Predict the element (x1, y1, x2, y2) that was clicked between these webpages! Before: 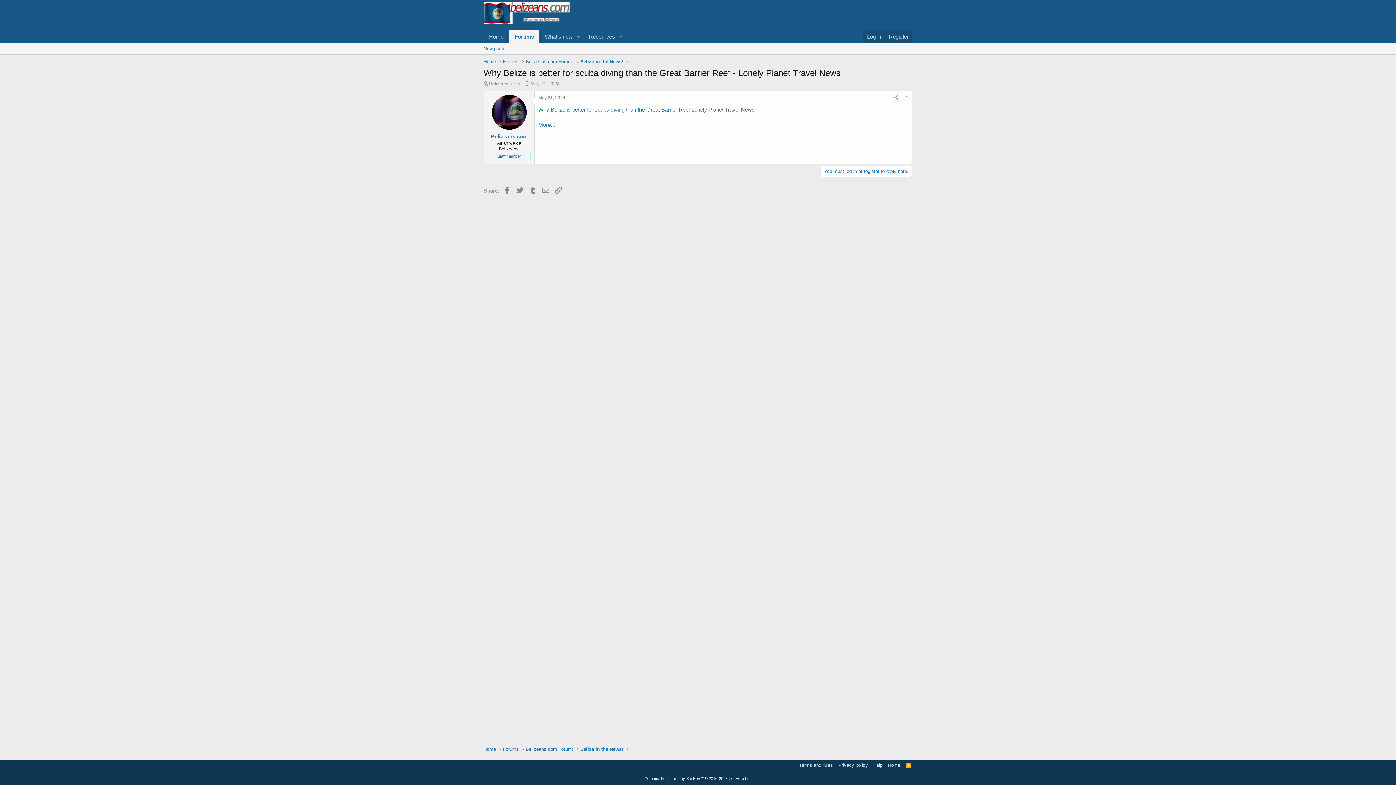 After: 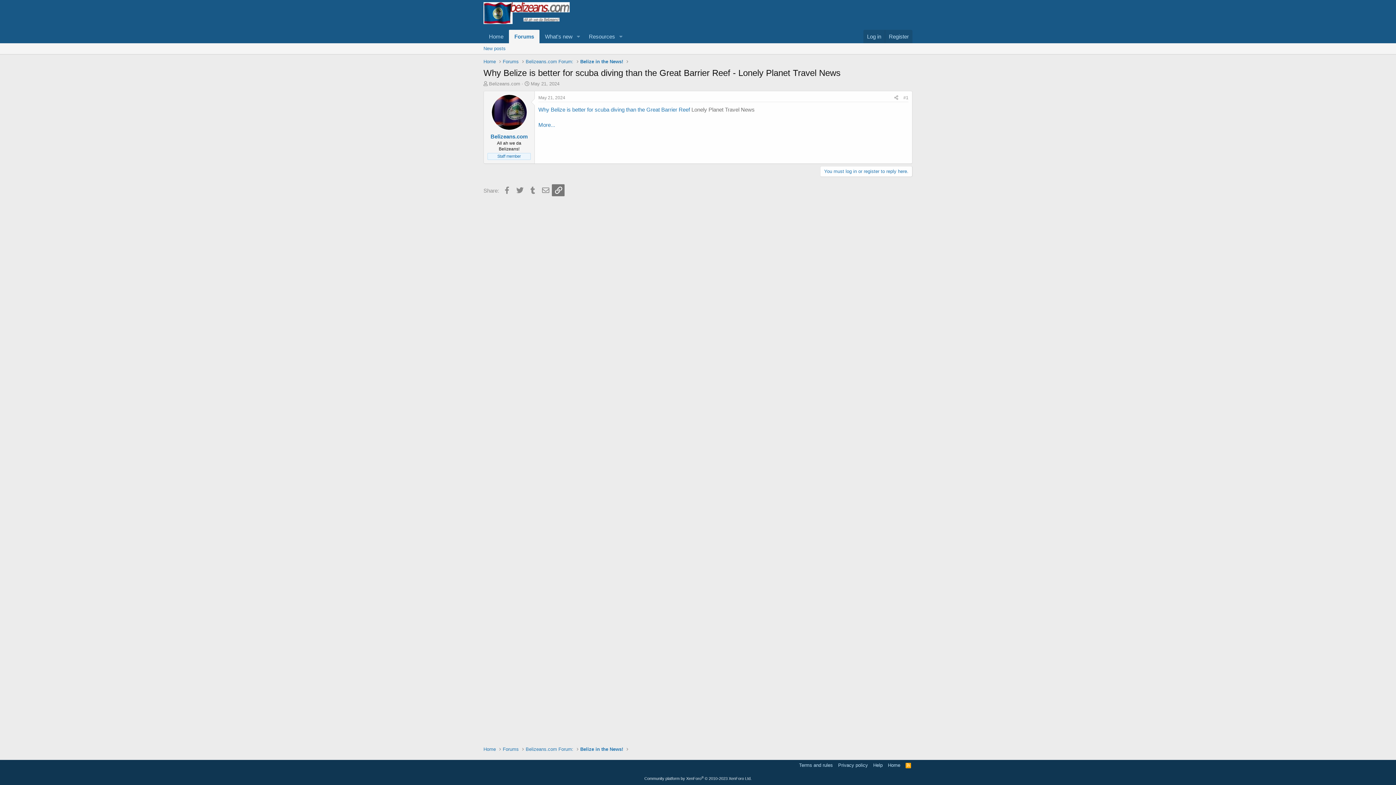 Action: label: Link bbox: (551, 184, 564, 196)